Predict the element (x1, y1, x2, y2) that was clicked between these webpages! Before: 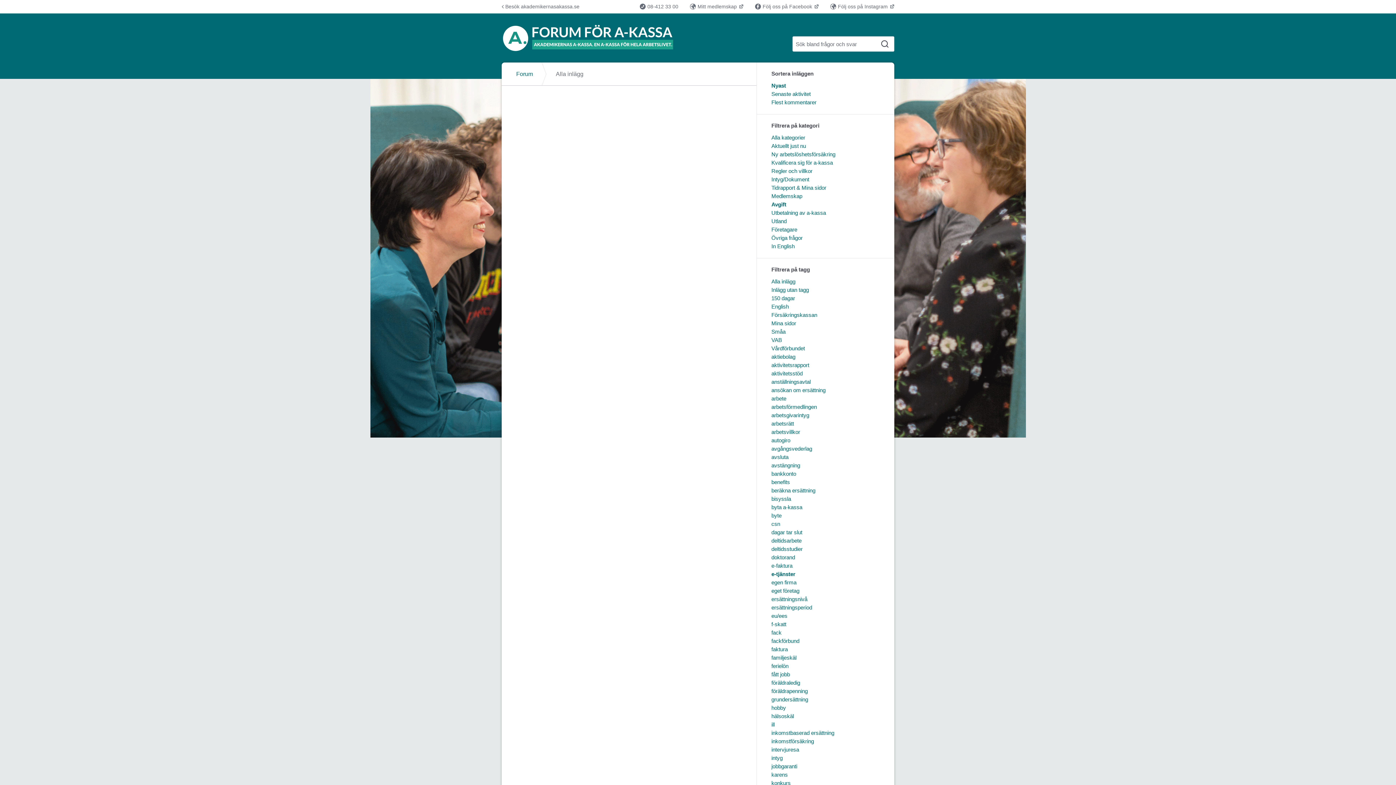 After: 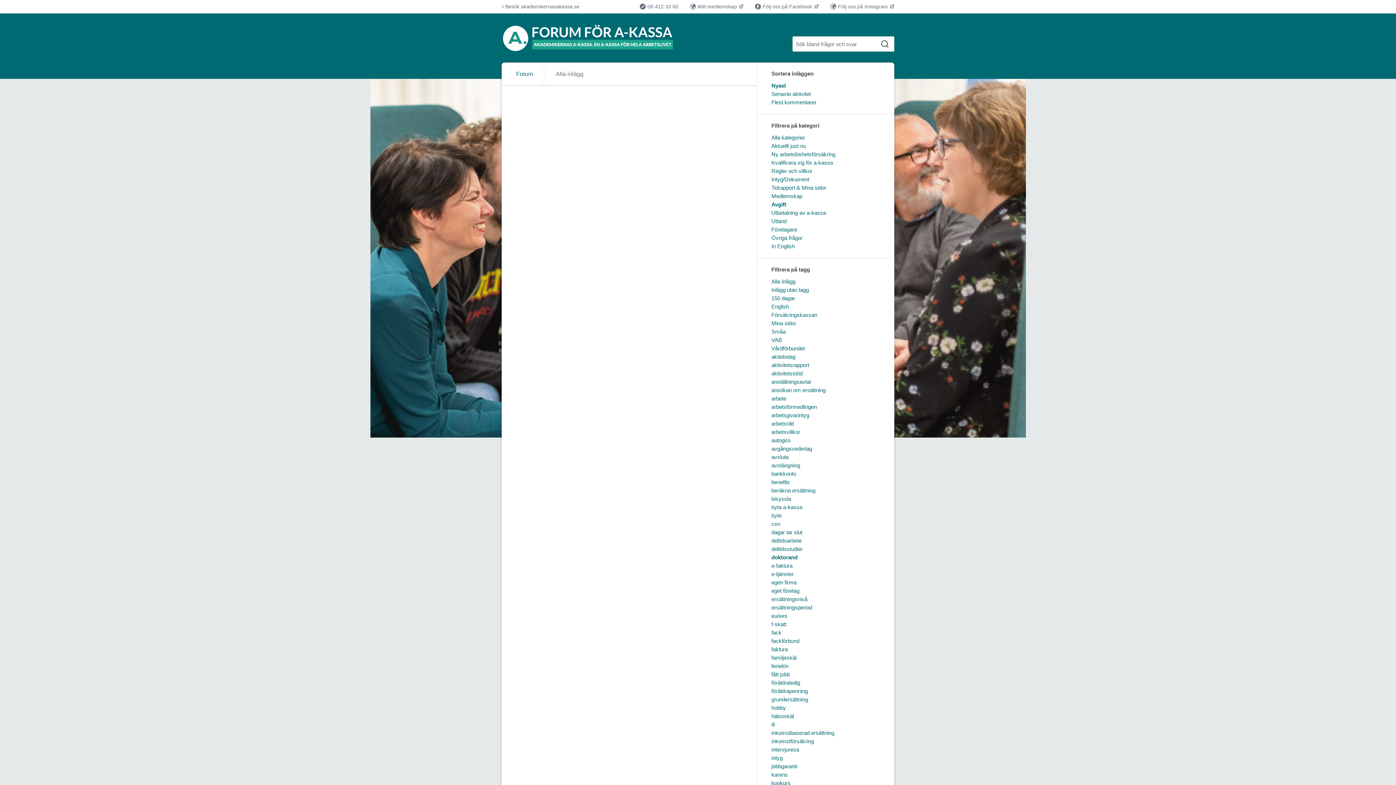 Action: label: doktorand bbox: (771, 554, 795, 560)